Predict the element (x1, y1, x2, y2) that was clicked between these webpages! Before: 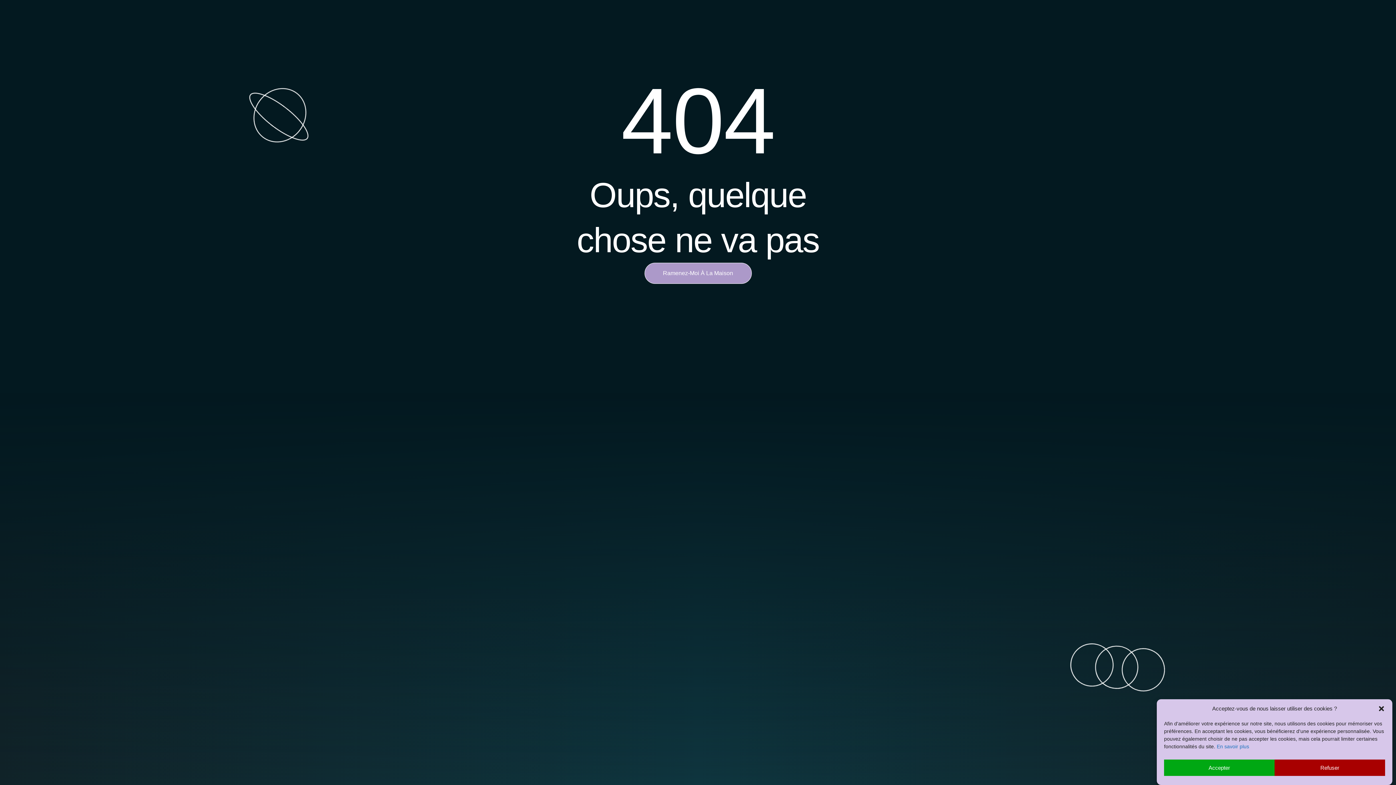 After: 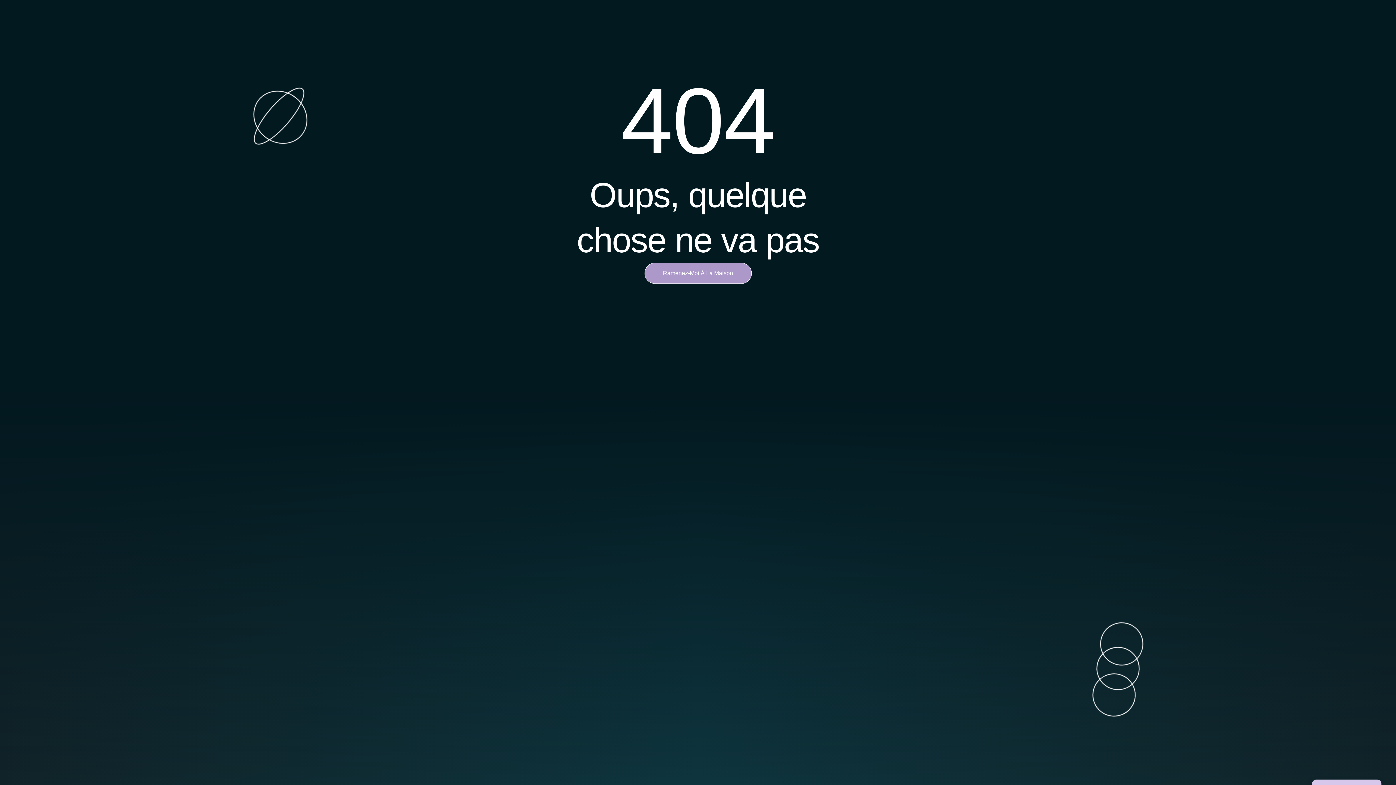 Action: label: Refuser bbox: (1274, 760, 1385, 776)